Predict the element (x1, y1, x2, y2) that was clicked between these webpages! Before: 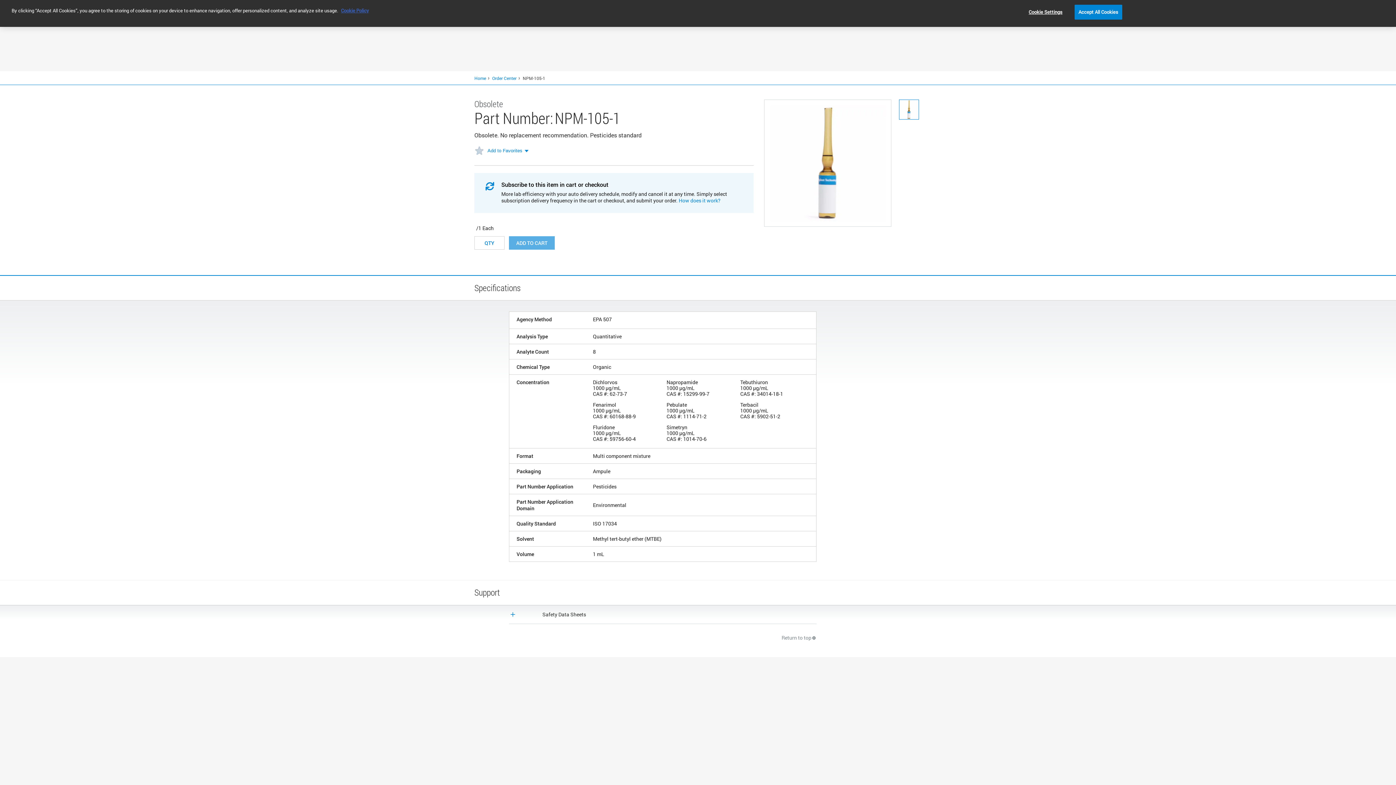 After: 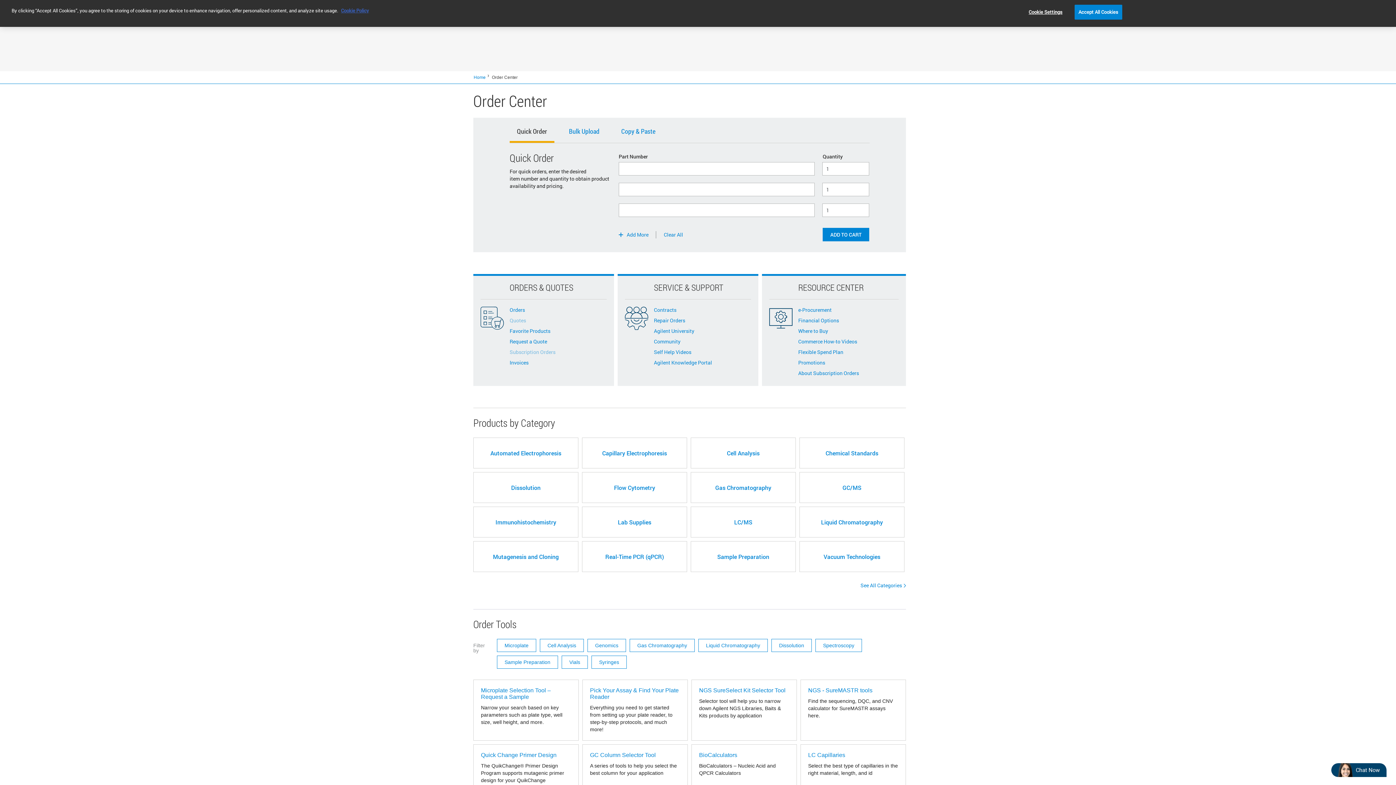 Action: label: Order Center bbox: (492, 75, 516, 81)